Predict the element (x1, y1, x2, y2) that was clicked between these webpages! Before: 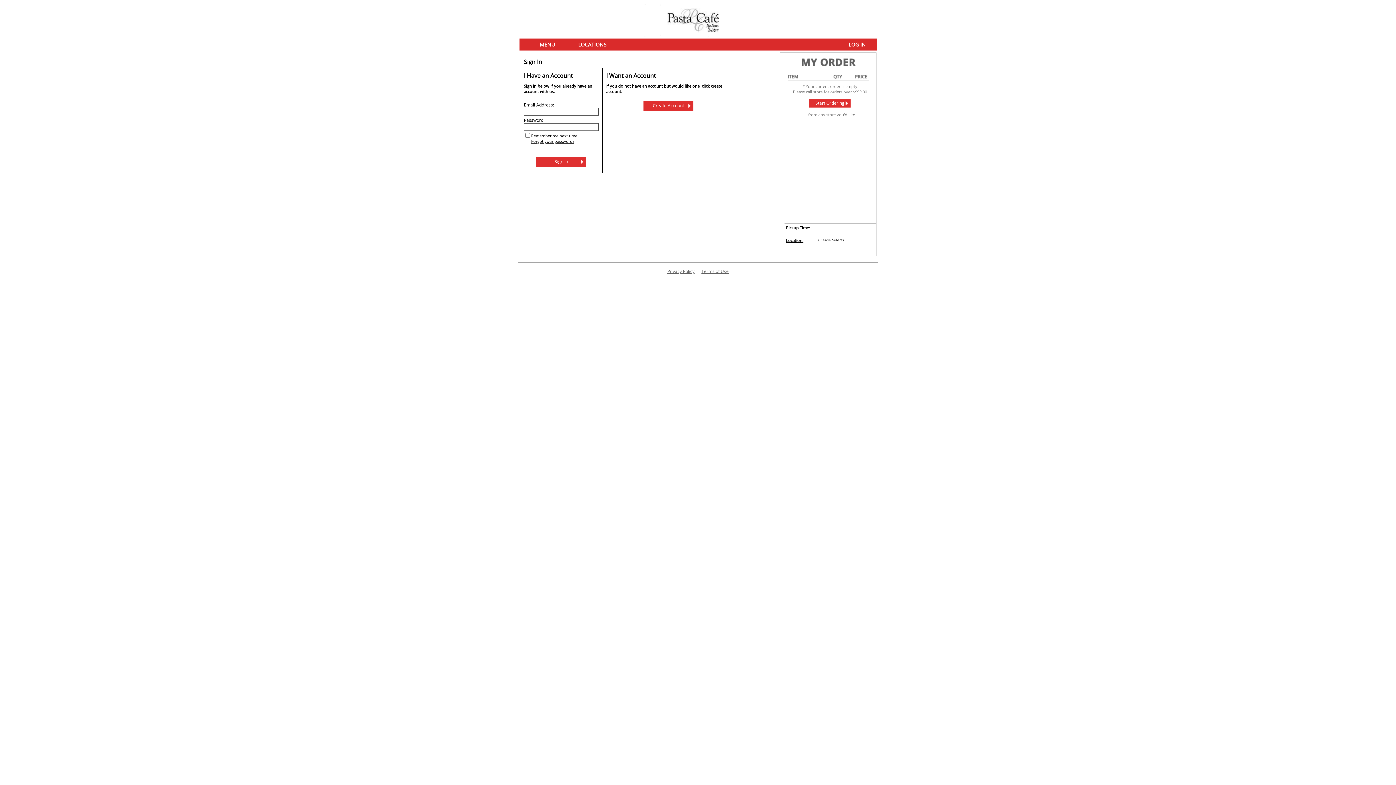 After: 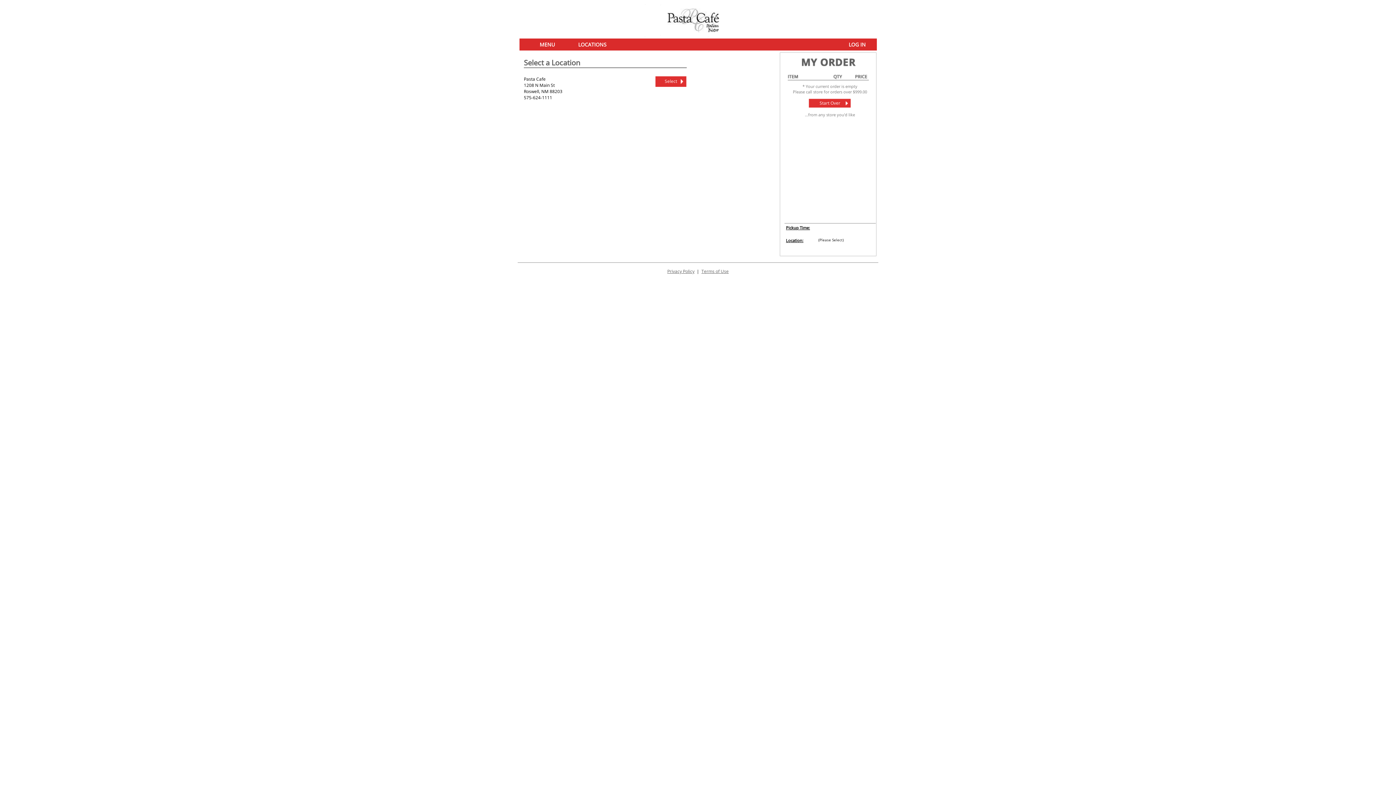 Action: bbox: (578, 41, 606, 48) label: LOCATIONS